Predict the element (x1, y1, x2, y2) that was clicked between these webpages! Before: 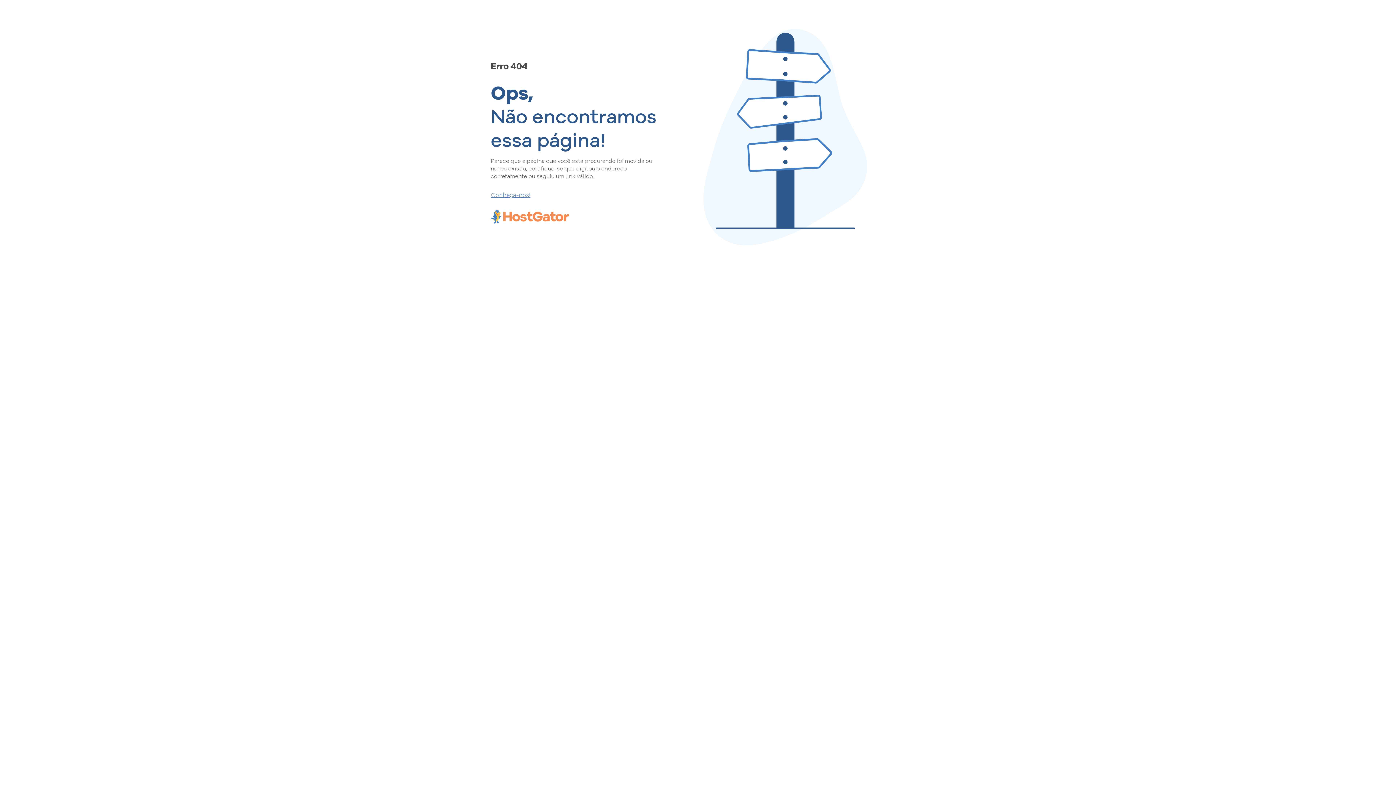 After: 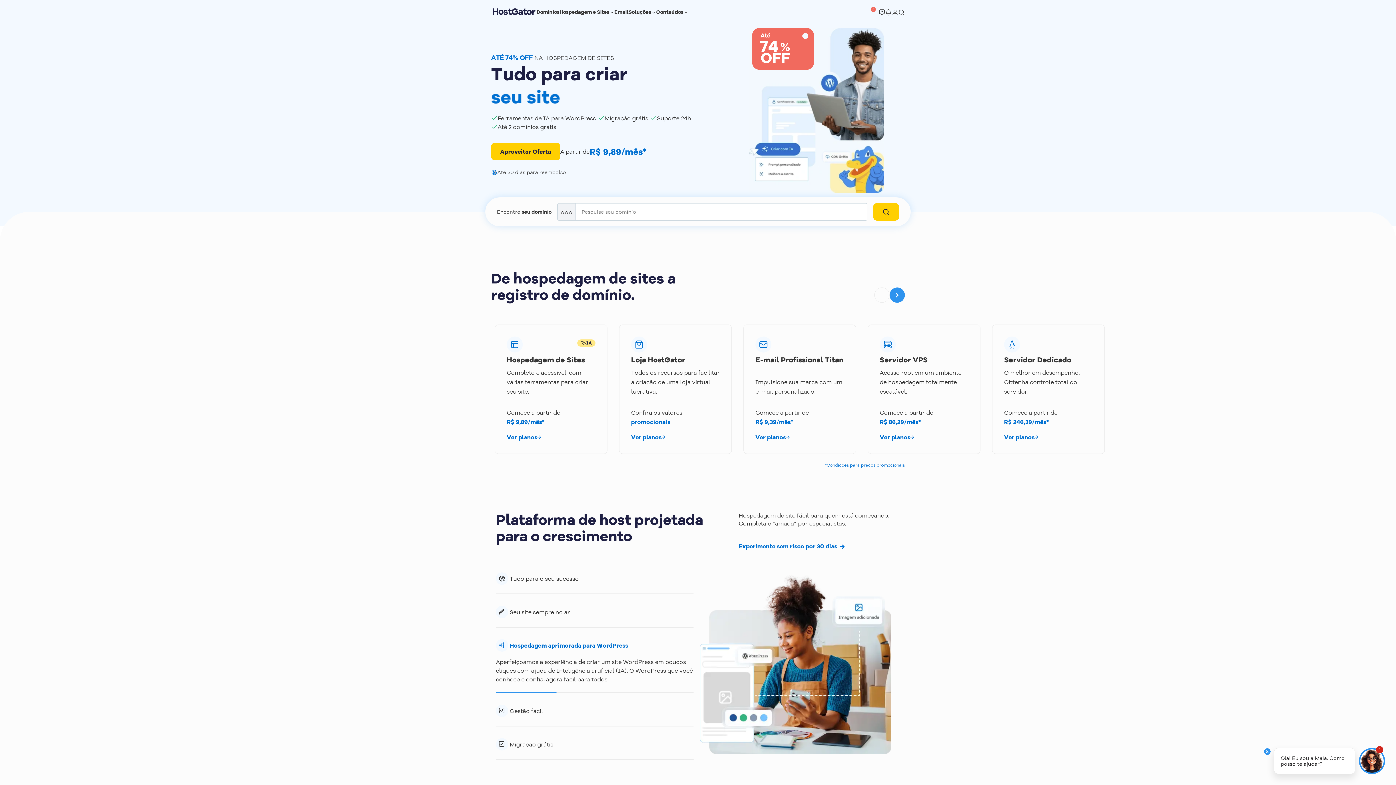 Action: bbox: (490, 190, 657, 198) label: Conheça-nos!